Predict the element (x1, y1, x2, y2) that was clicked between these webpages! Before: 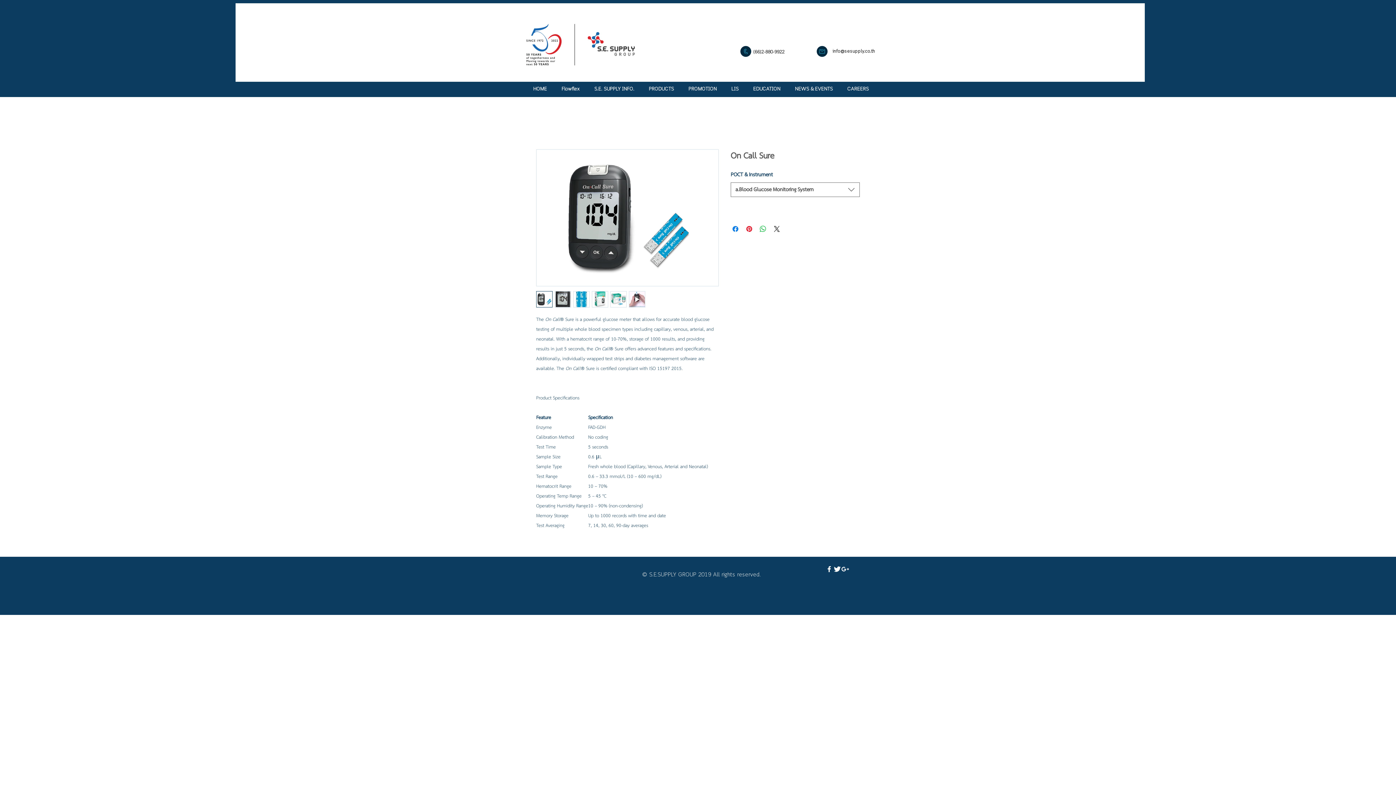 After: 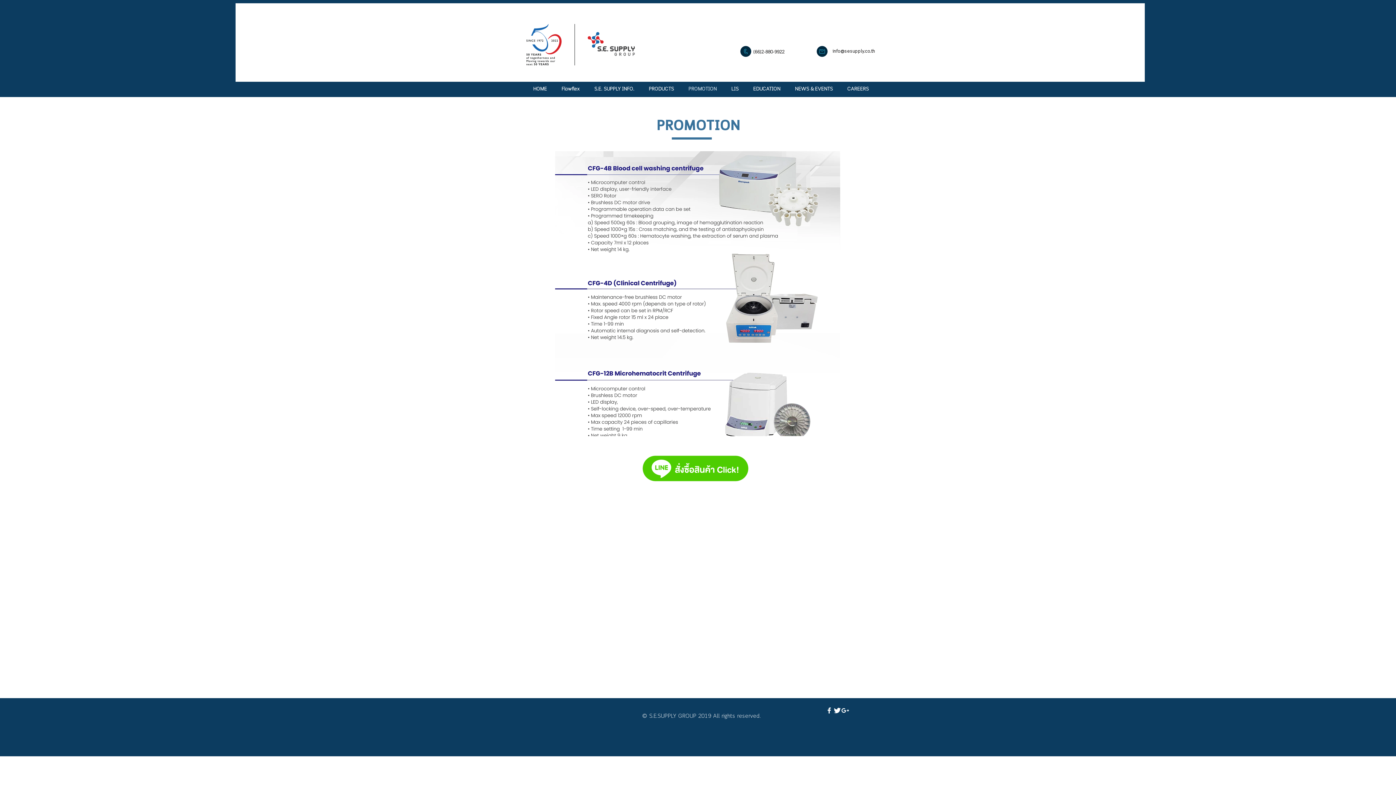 Action: bbox: (681, 81, 724, 97) label: PROMOTION